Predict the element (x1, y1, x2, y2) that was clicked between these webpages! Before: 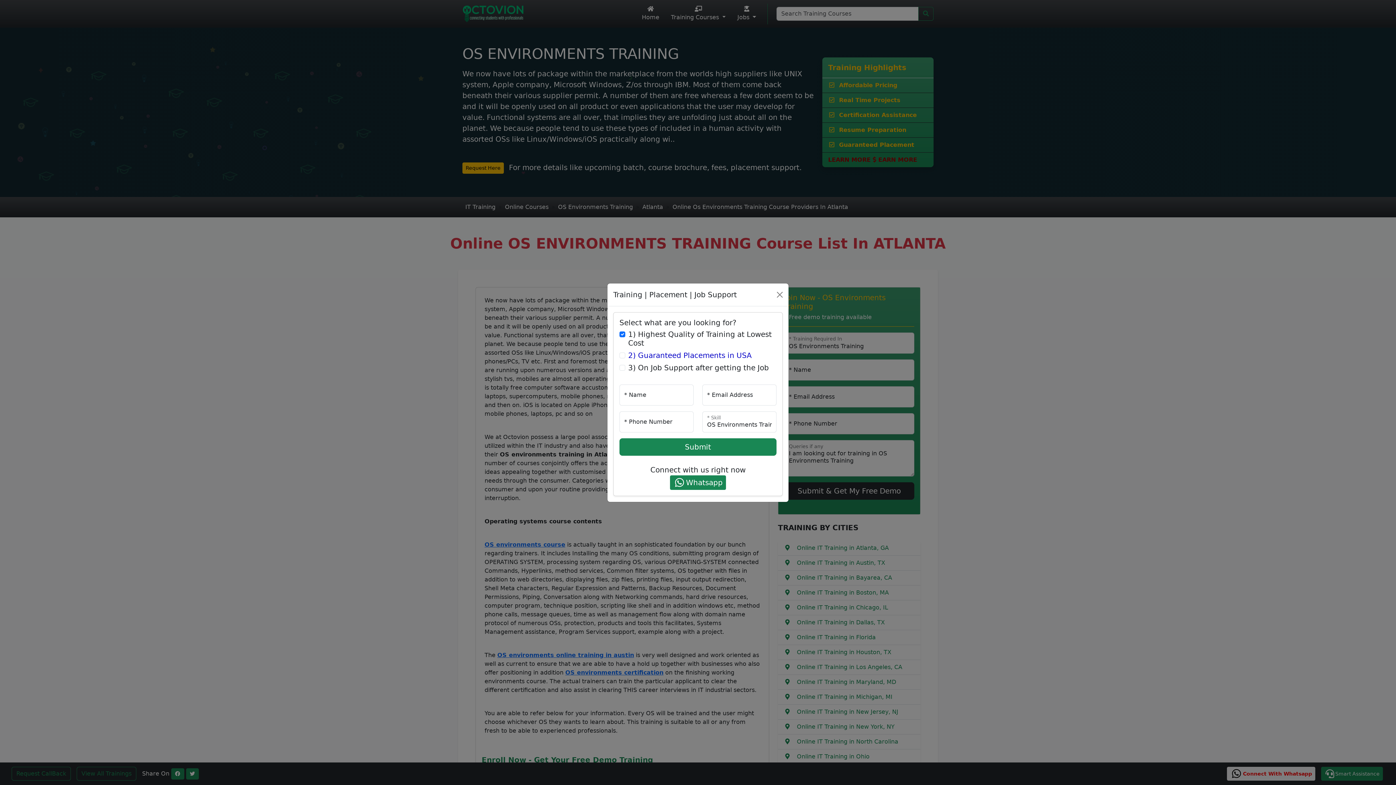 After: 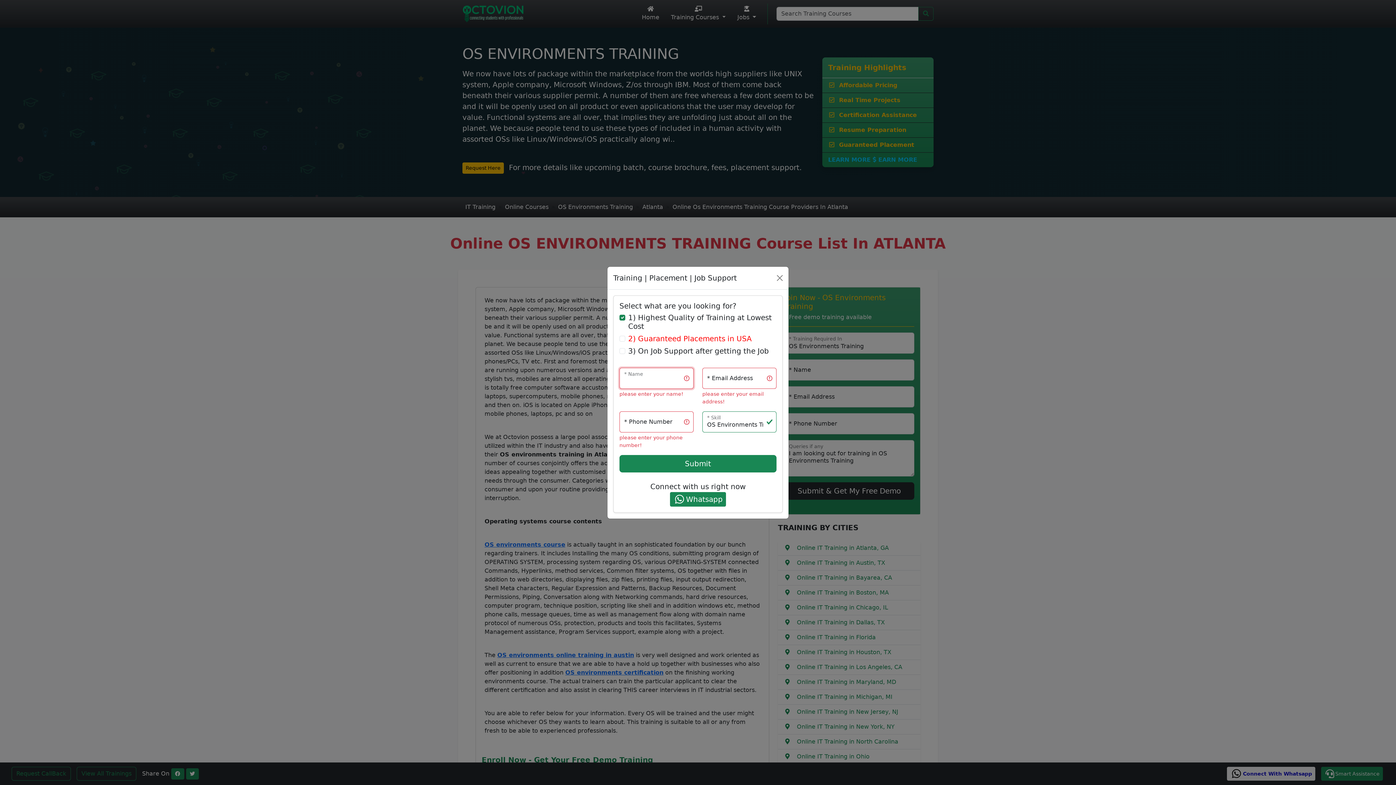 Action: label: Submit bbox: (619, 438, 776, 455)